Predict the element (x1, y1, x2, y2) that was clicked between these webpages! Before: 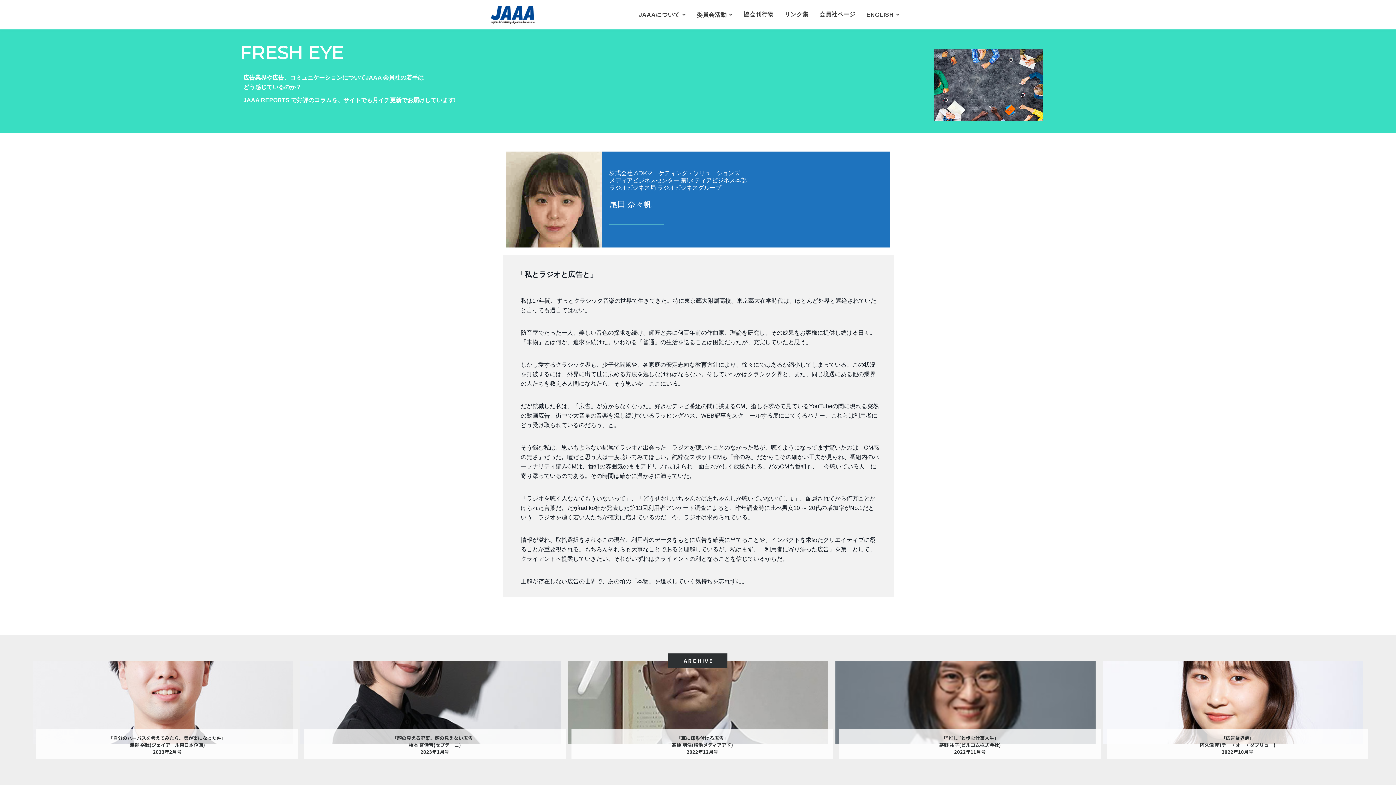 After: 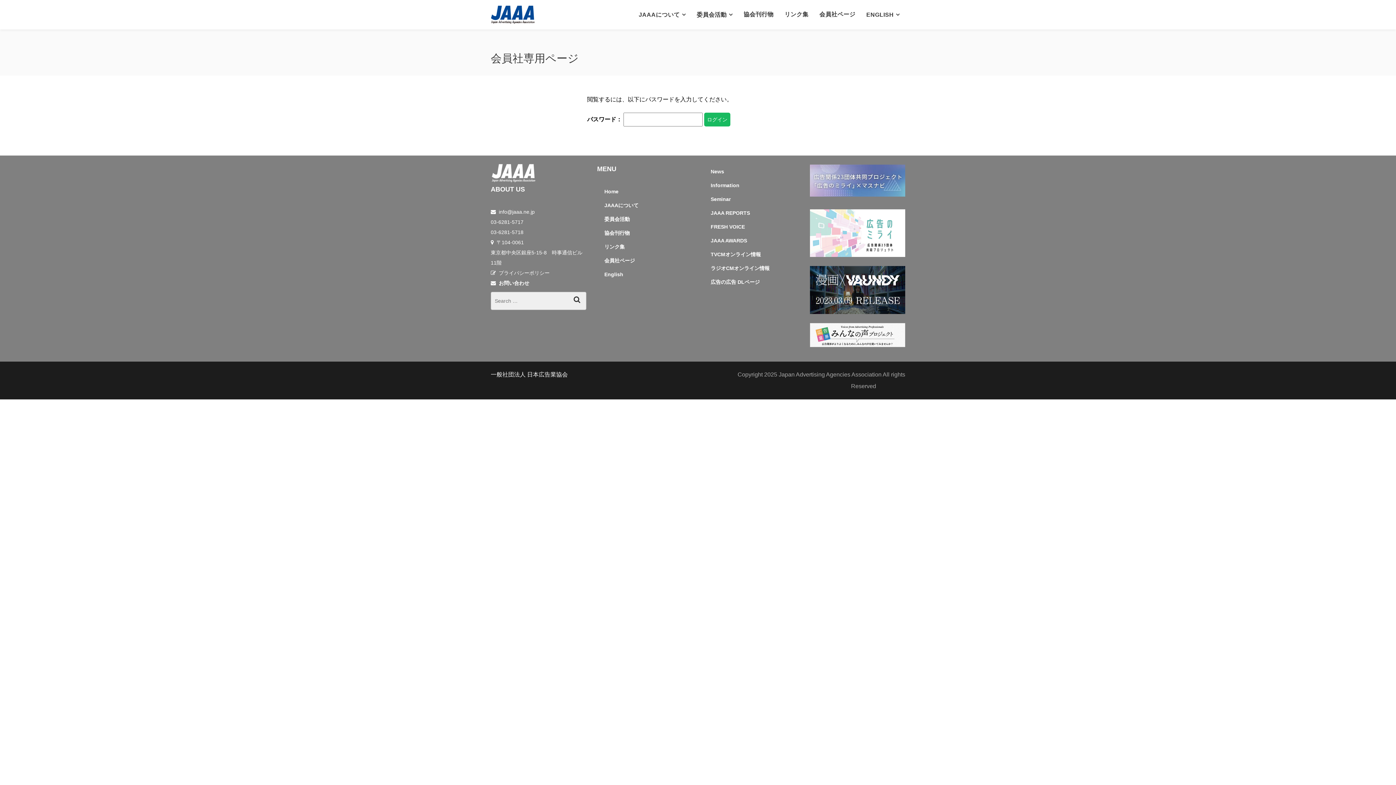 Action: label: 会員社ページ bbox: (814, 5, 861, 23)